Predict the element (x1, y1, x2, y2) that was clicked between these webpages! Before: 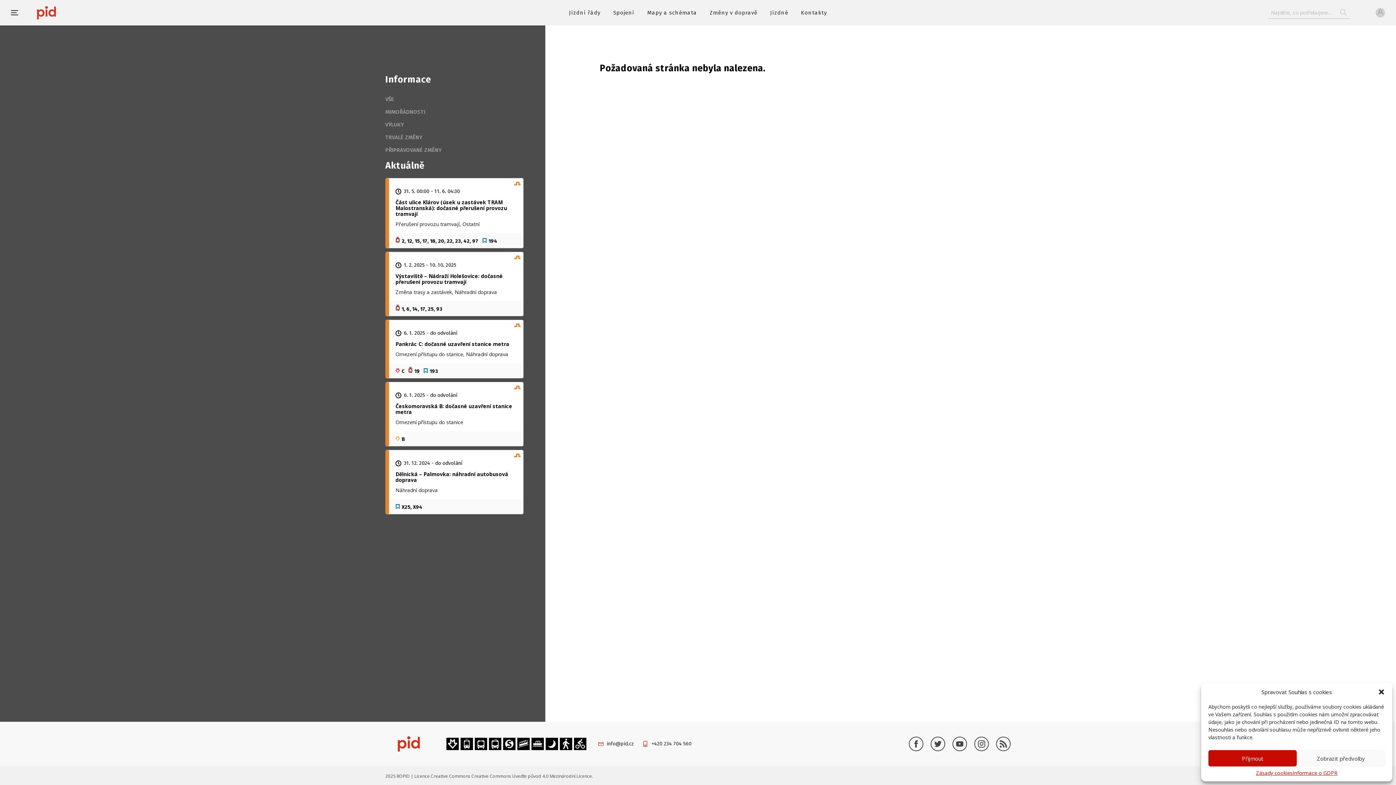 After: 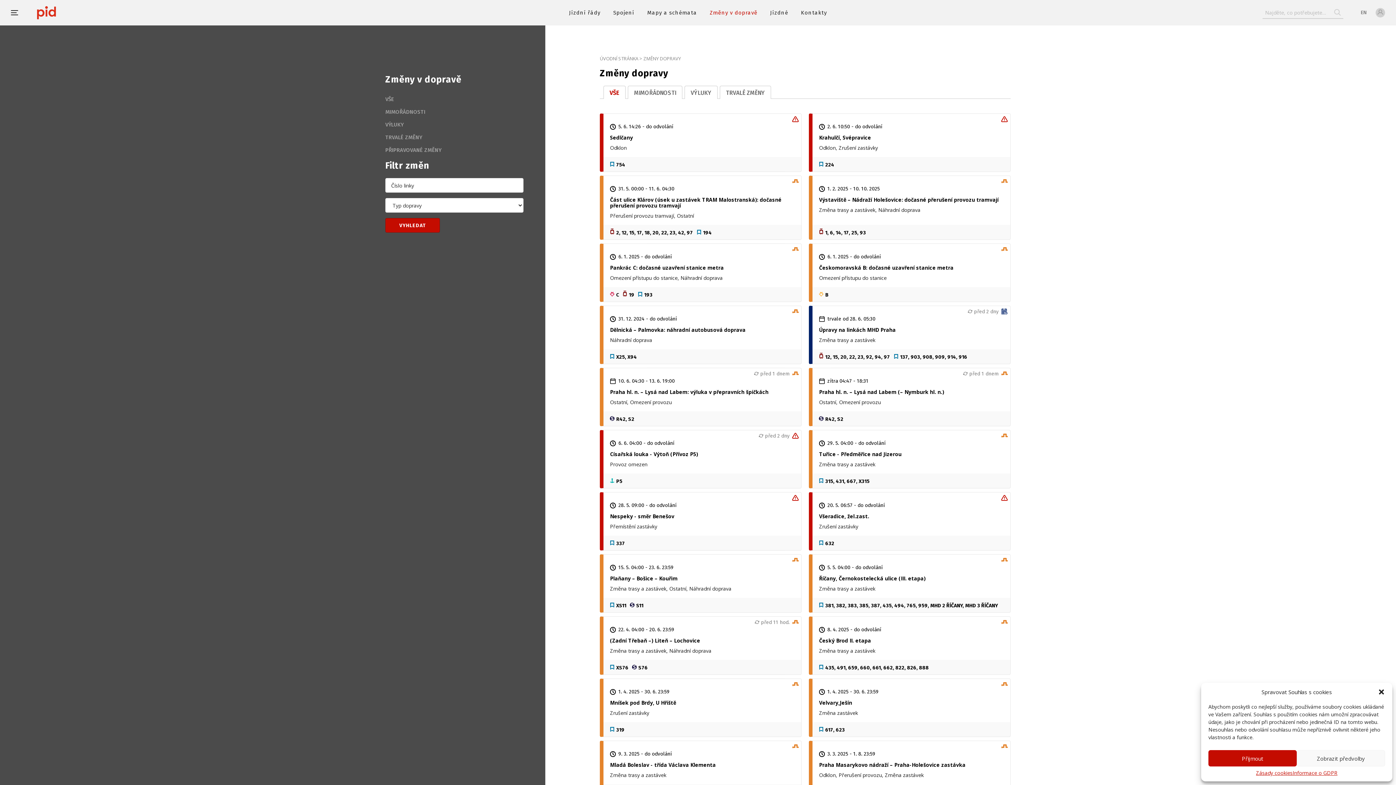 Action: bbox: (385, 96, 394, 102) label: VŠE